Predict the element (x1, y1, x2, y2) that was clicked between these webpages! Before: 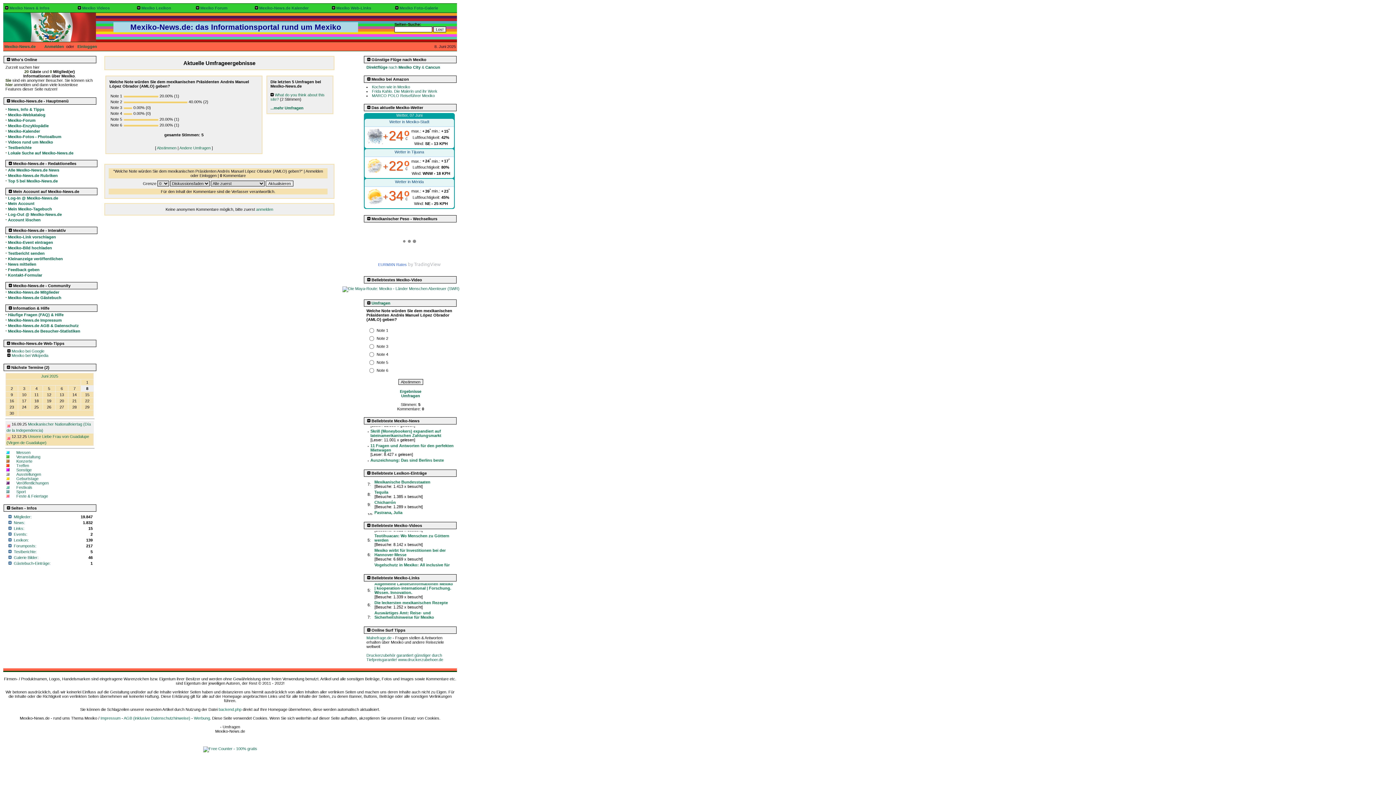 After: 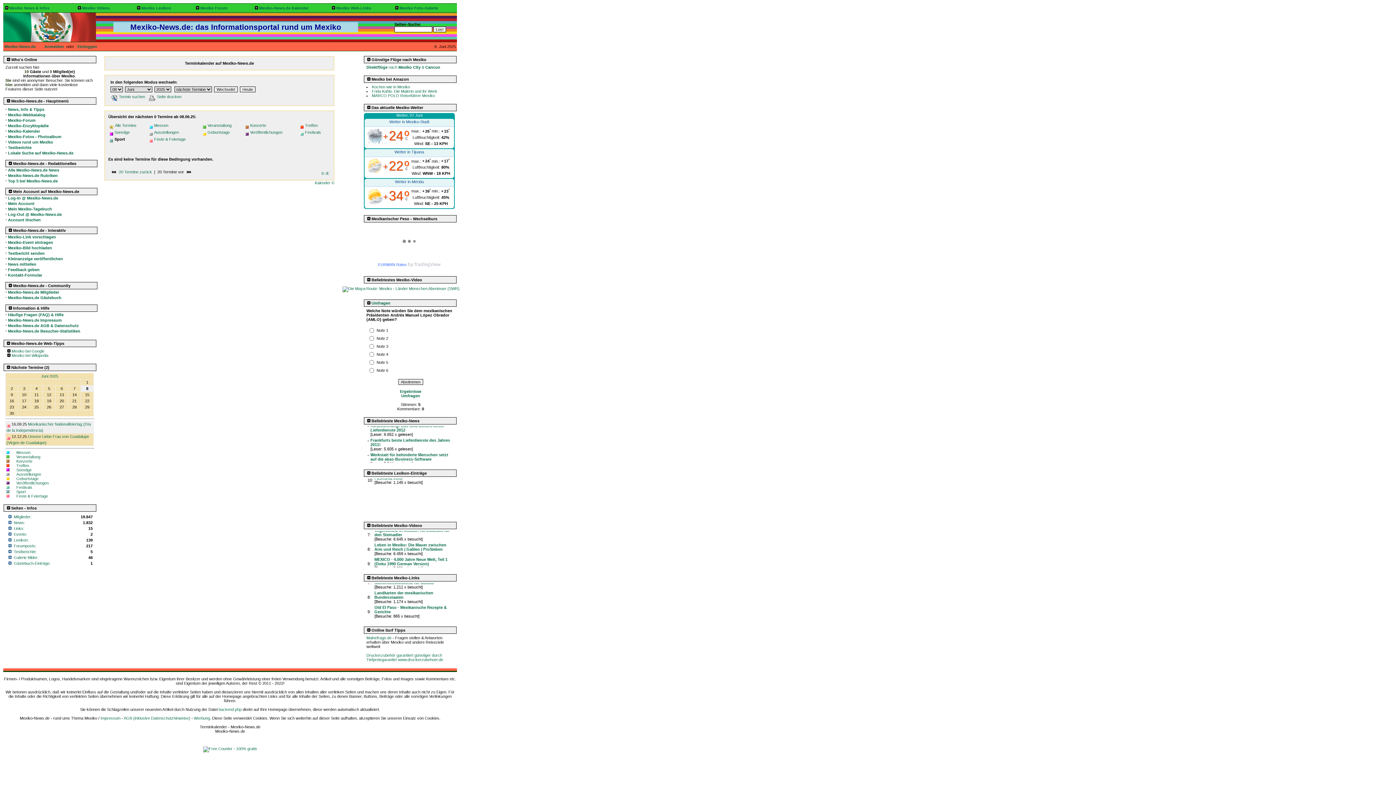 Action: label: Sport bbox: (16, 489, 25, 494)